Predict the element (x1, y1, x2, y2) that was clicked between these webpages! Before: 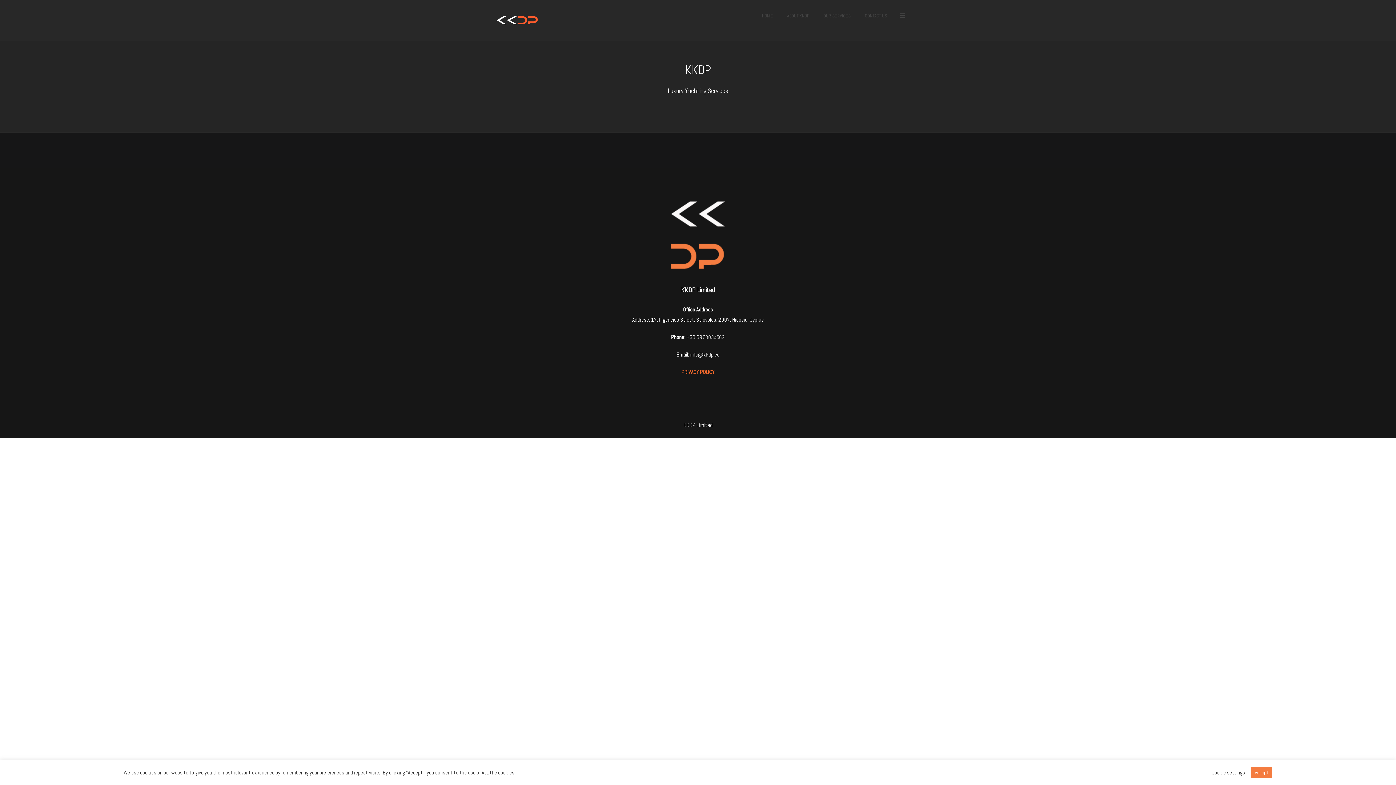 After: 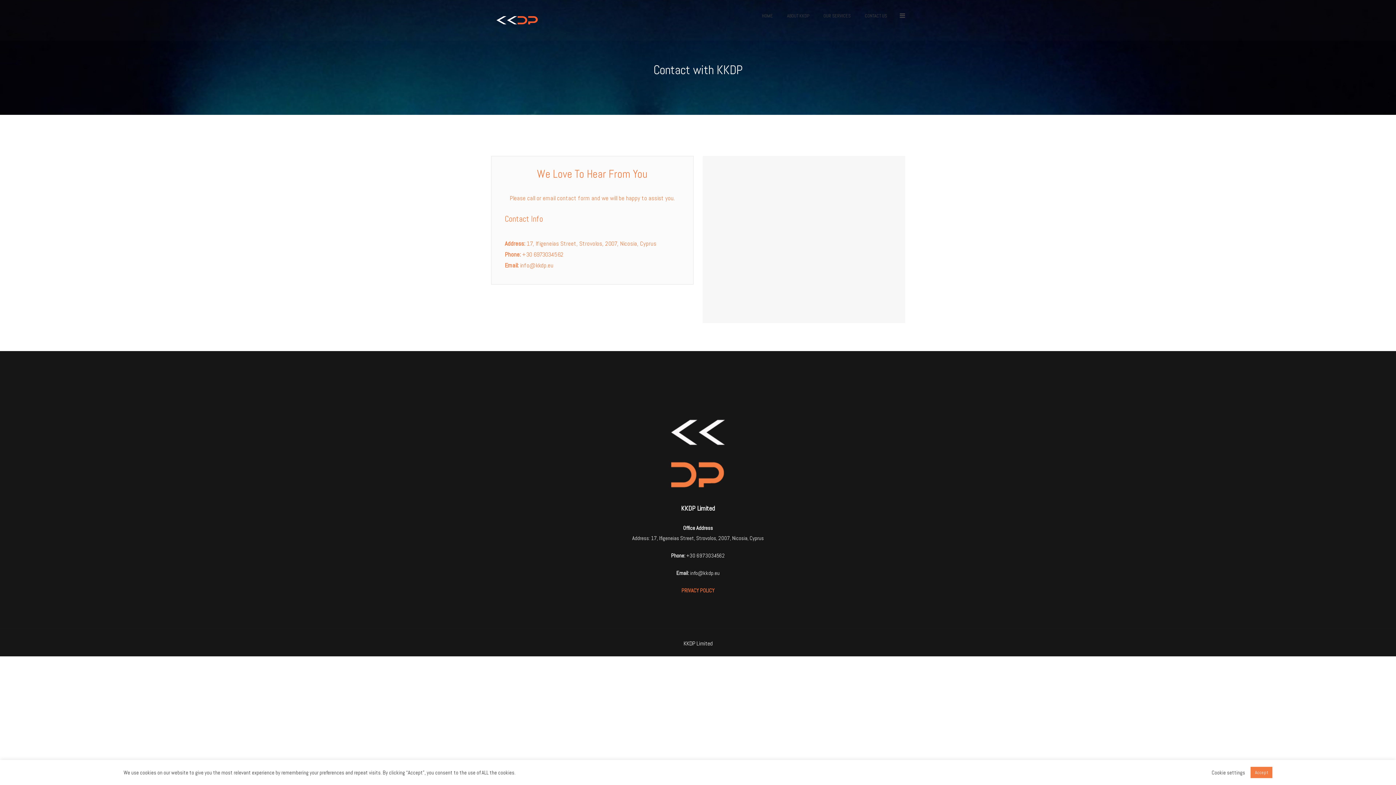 Action: label: CONTACT US bbox: (865, 10, 887, 24)